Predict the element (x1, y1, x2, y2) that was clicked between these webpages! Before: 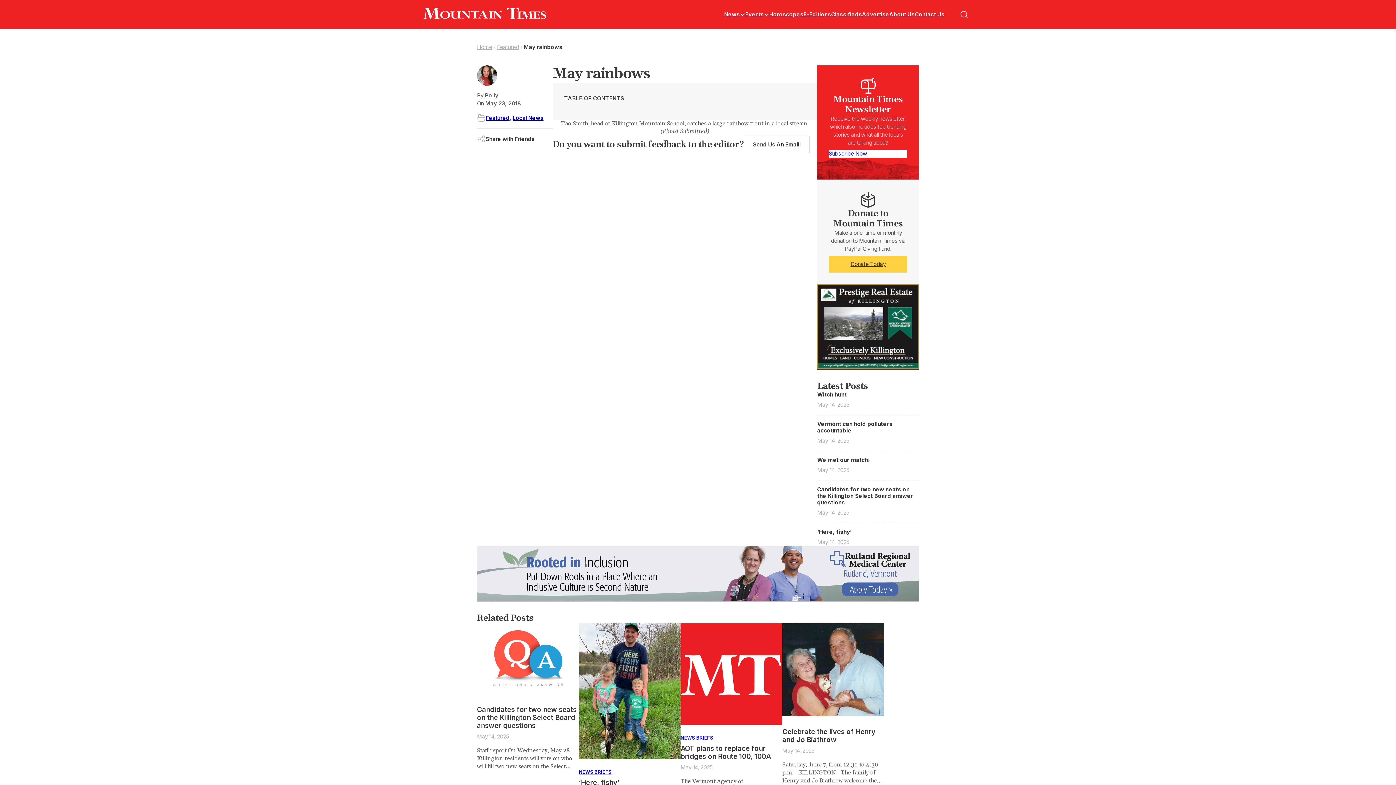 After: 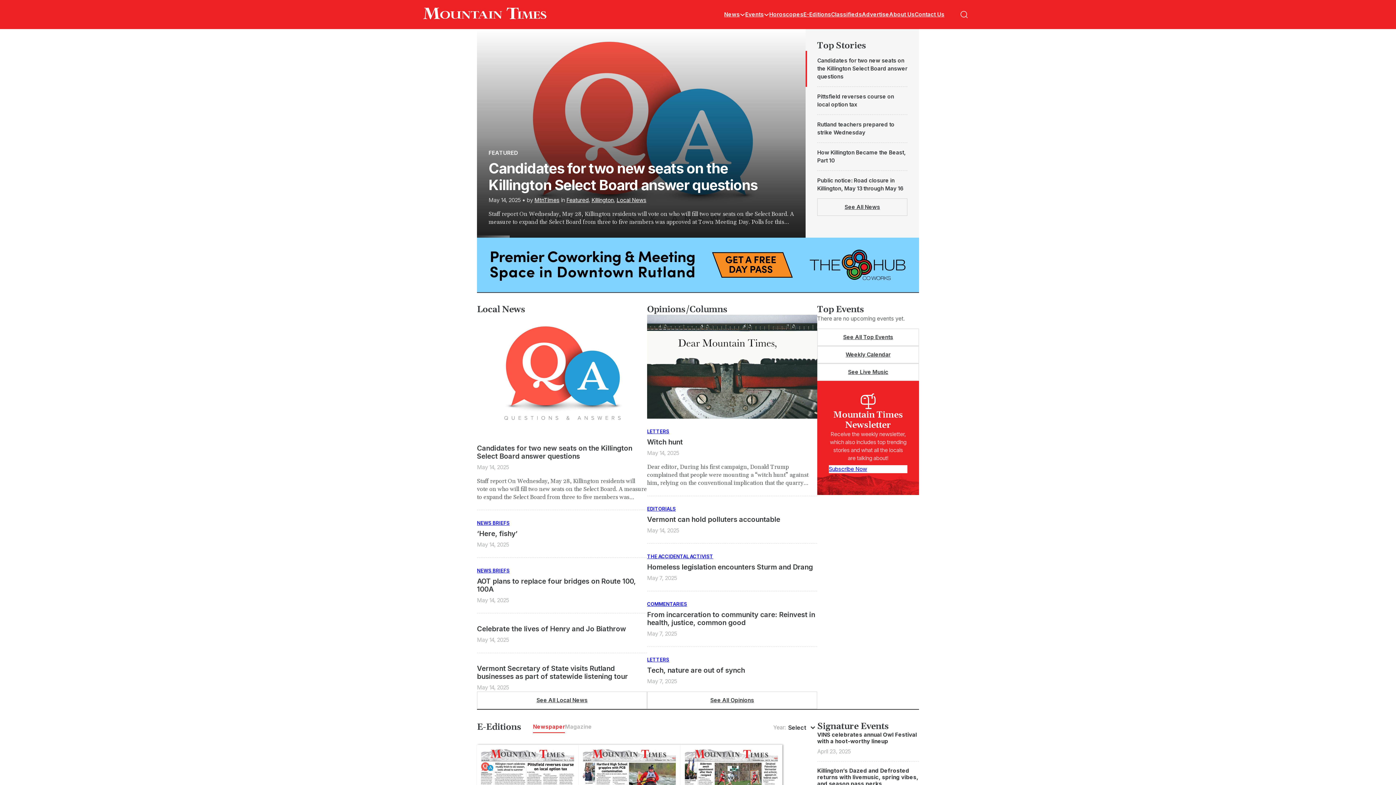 Action: label: Home bbox: (477, 43, 492, 50)